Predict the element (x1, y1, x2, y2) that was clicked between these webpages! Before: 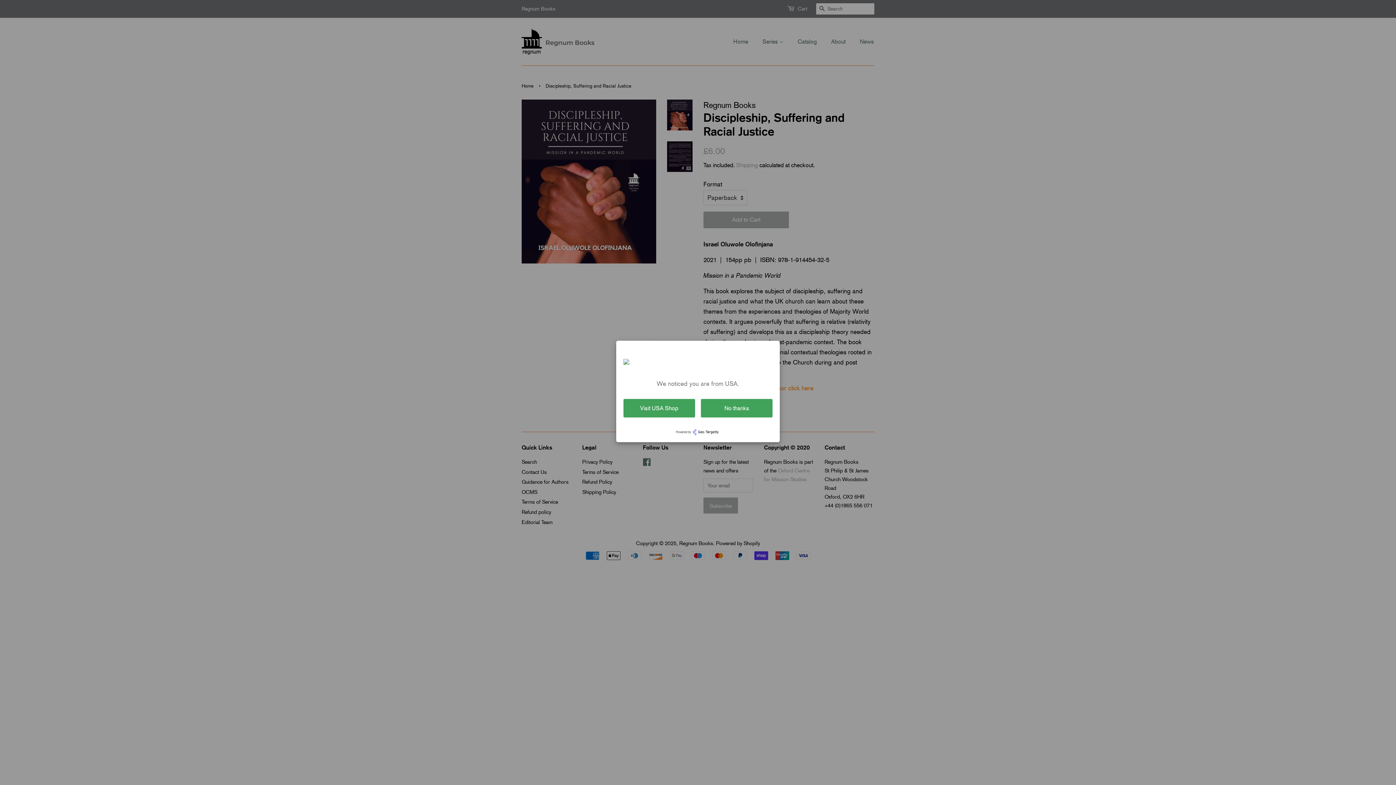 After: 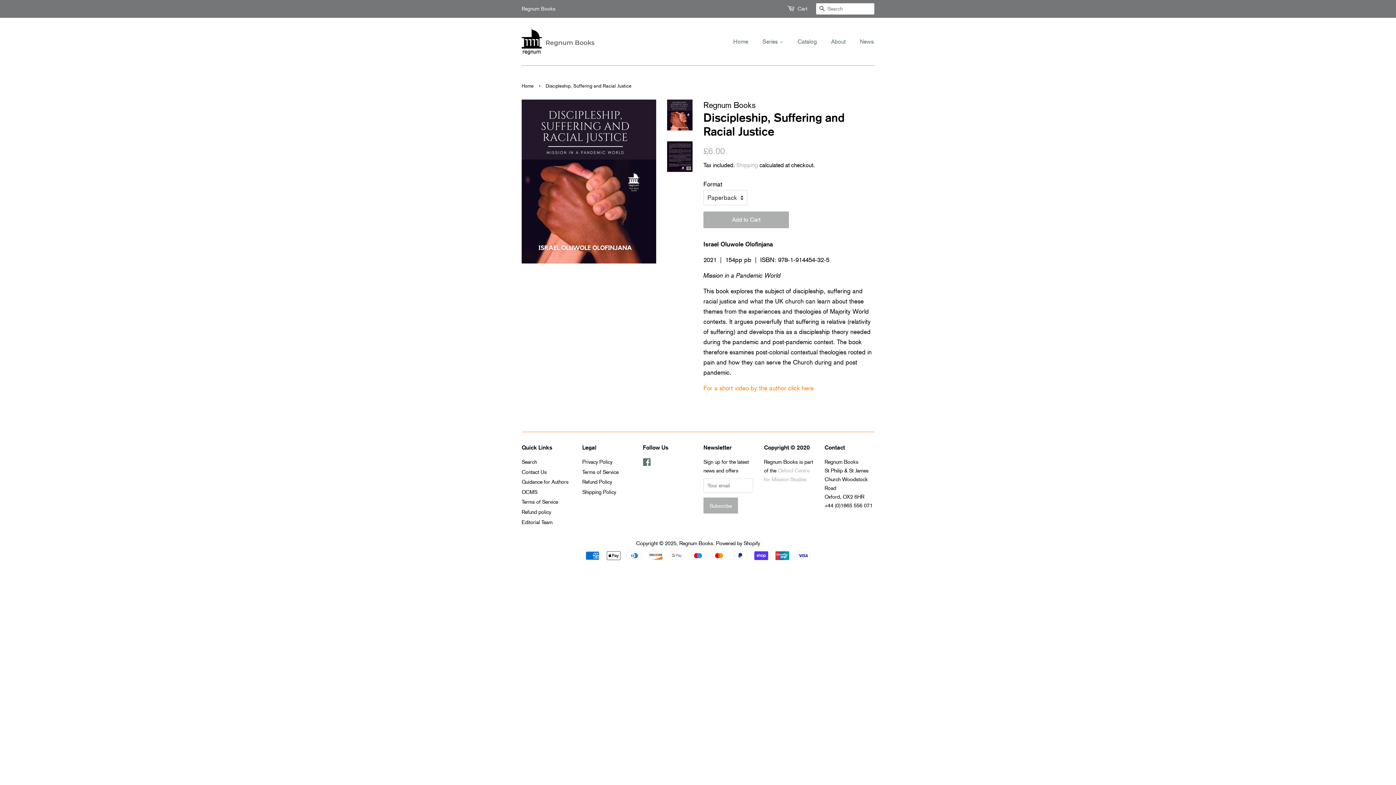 Action: label: No thanks bbox: (701, 399, 772, 417)